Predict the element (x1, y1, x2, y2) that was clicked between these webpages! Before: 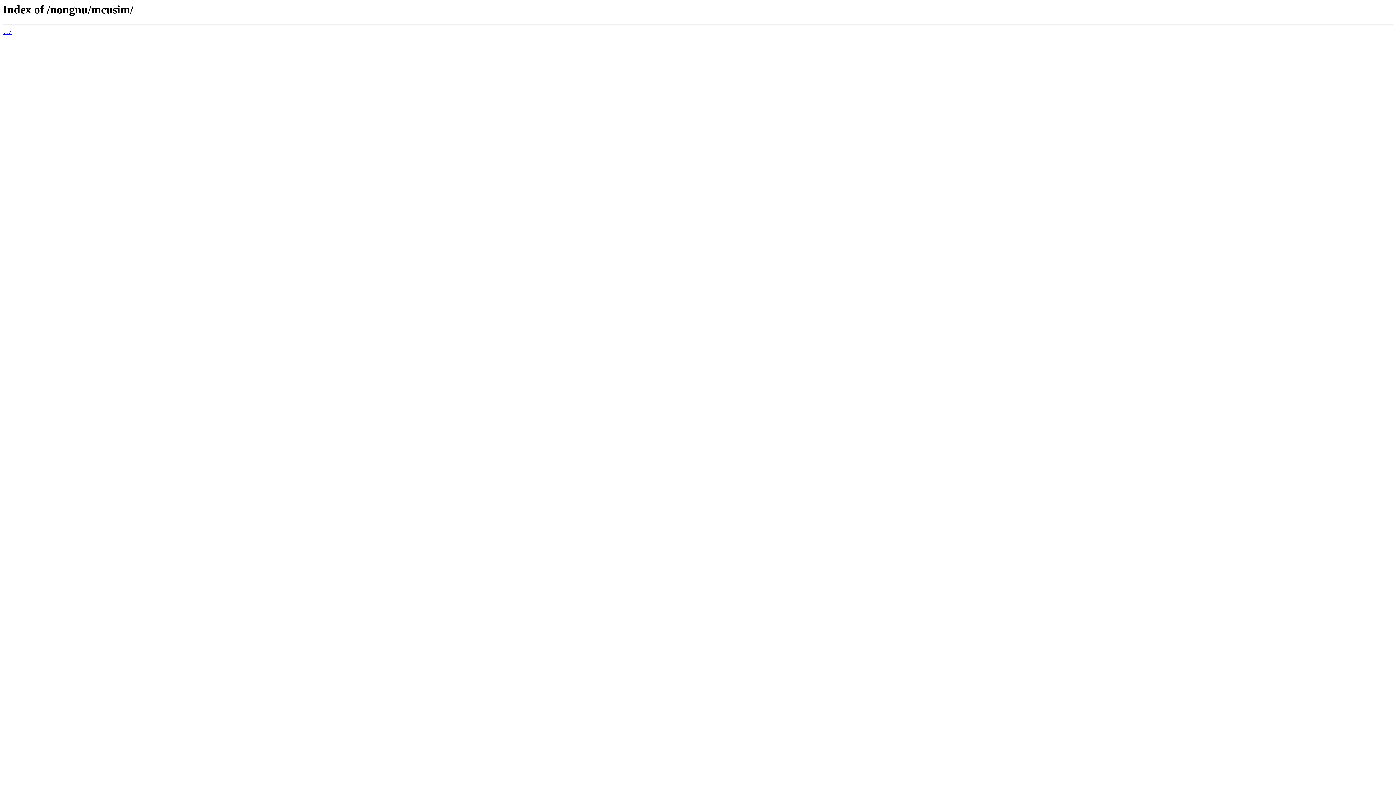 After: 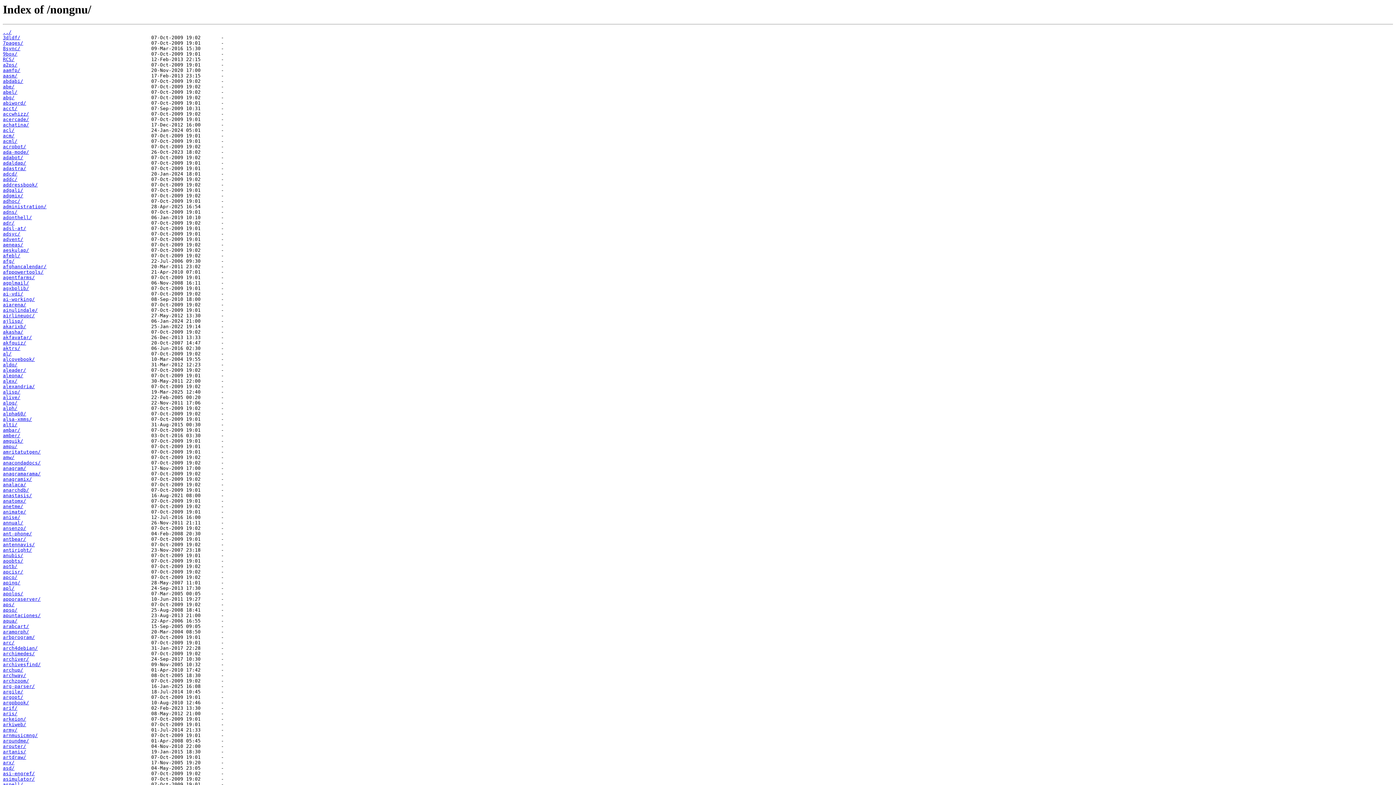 Action: label: ../ bbox: (2, 29, 11, 35)